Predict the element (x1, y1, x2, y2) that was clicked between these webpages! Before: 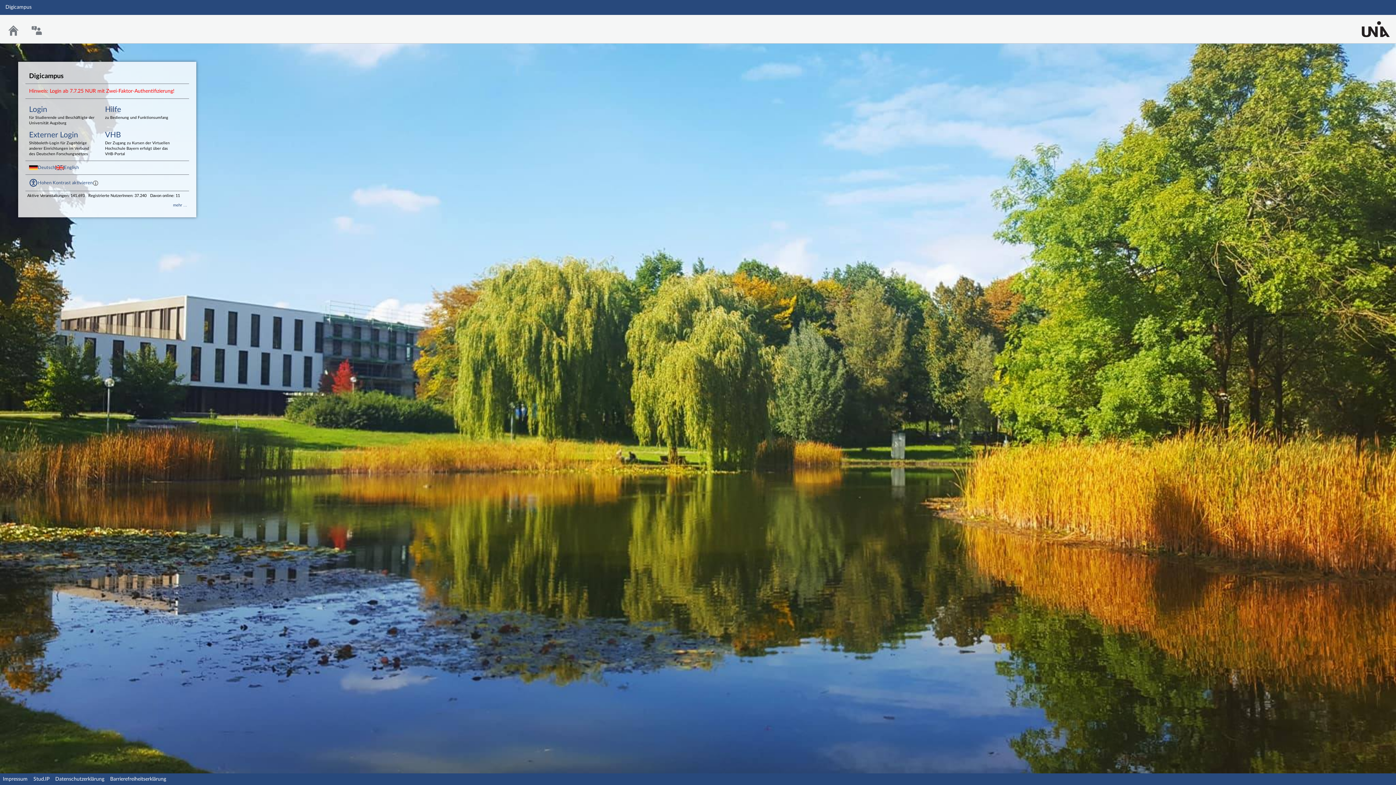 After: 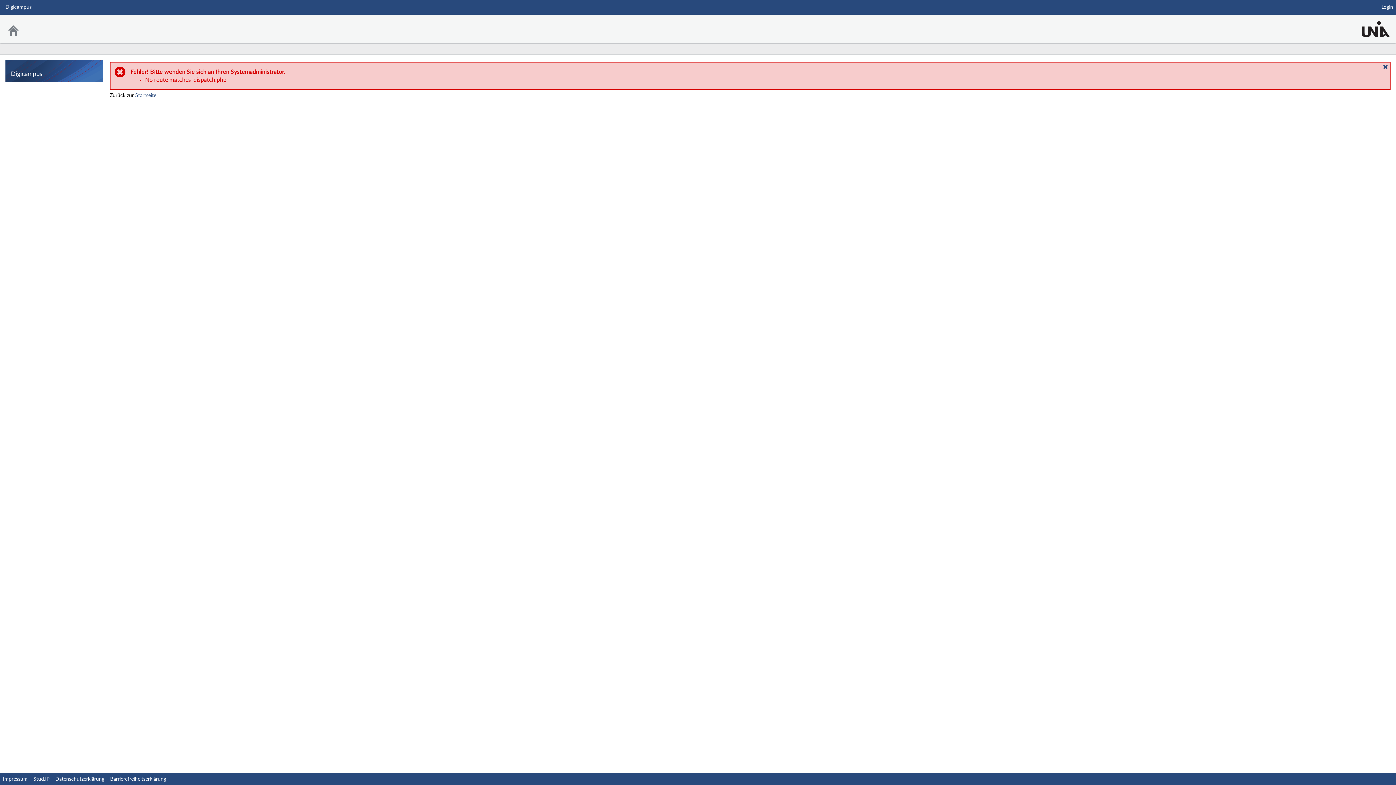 Action: label: Hinweis: Login ab 7.7.25 NUR mit Zwei-Faktor-Authentifizierung! bbox: (29, 88, 174, 93)